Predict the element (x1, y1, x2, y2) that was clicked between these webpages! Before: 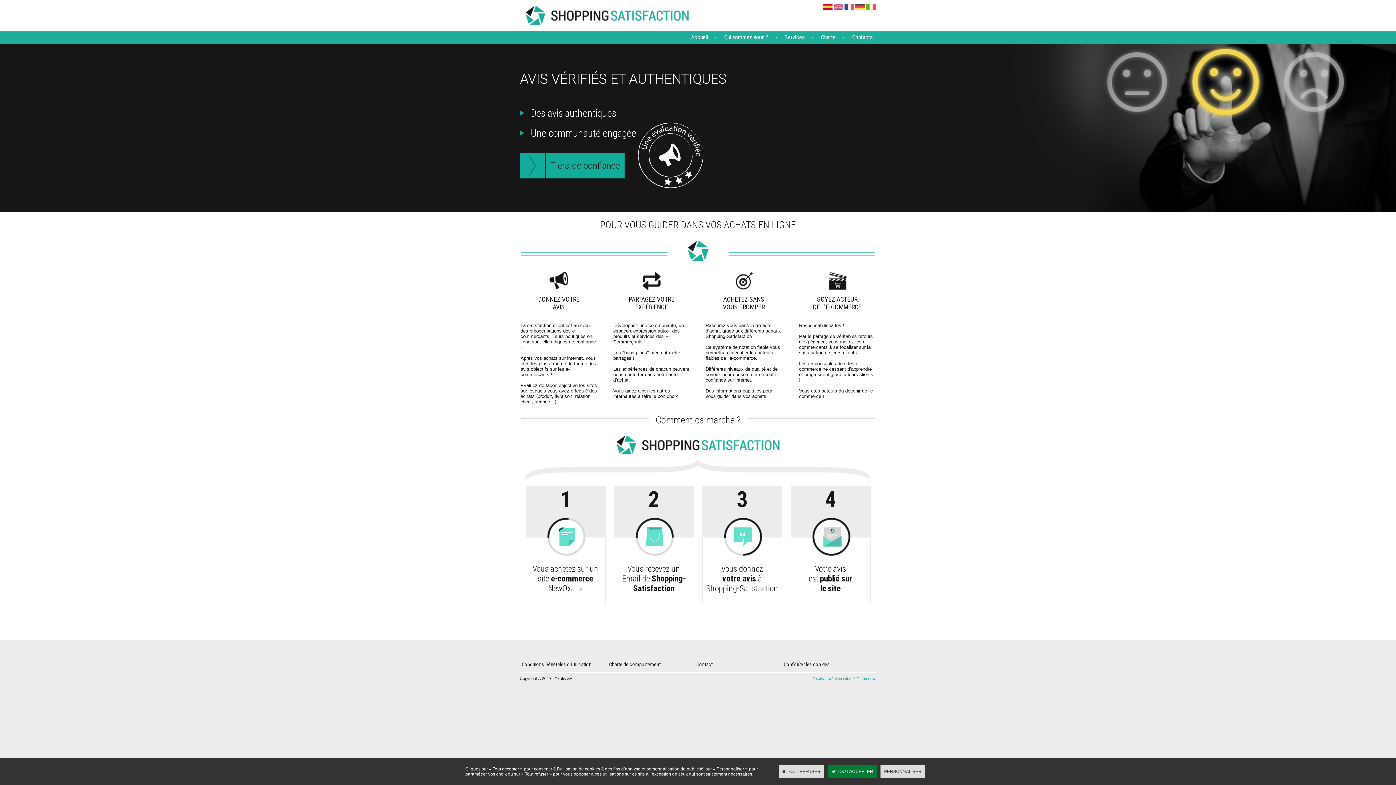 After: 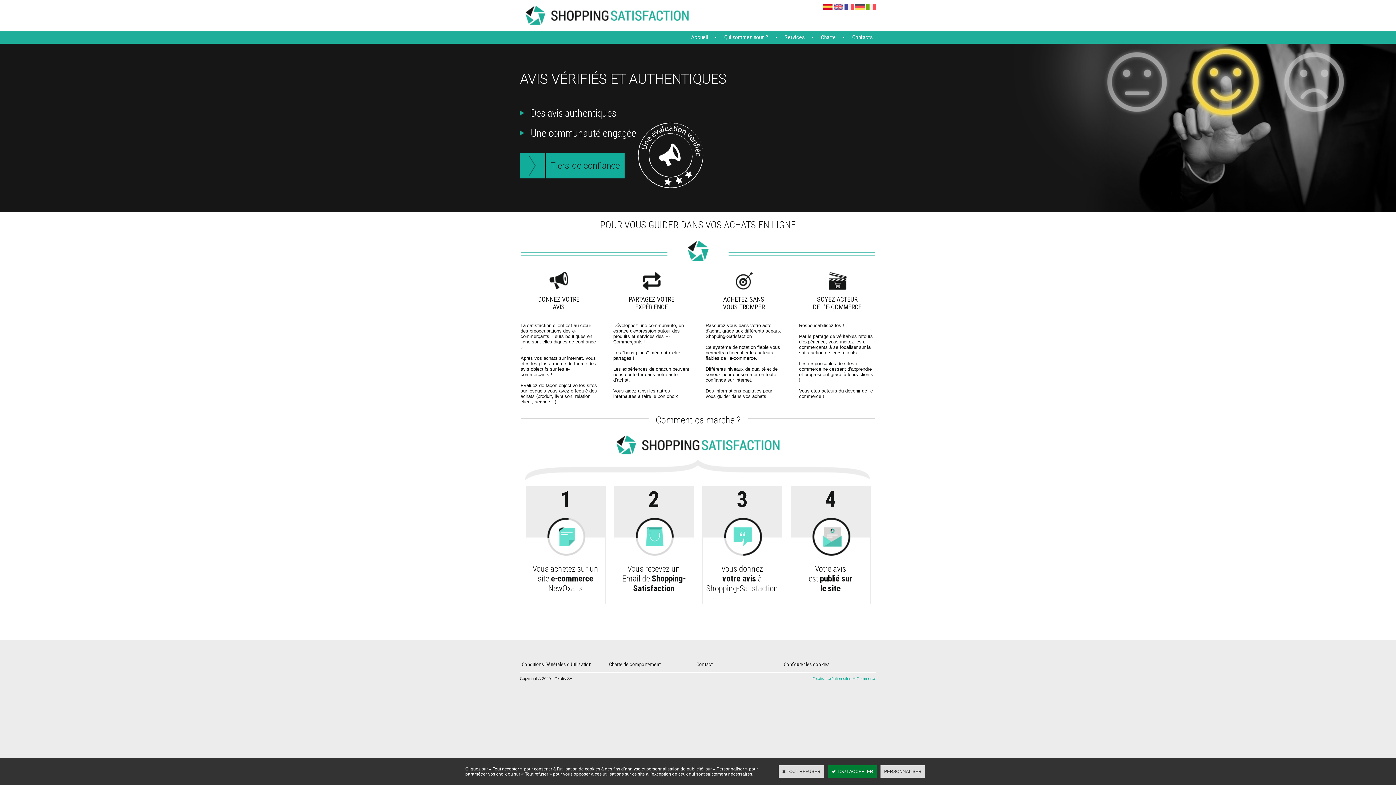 Action: bbox: (844, 5, 854, 10)